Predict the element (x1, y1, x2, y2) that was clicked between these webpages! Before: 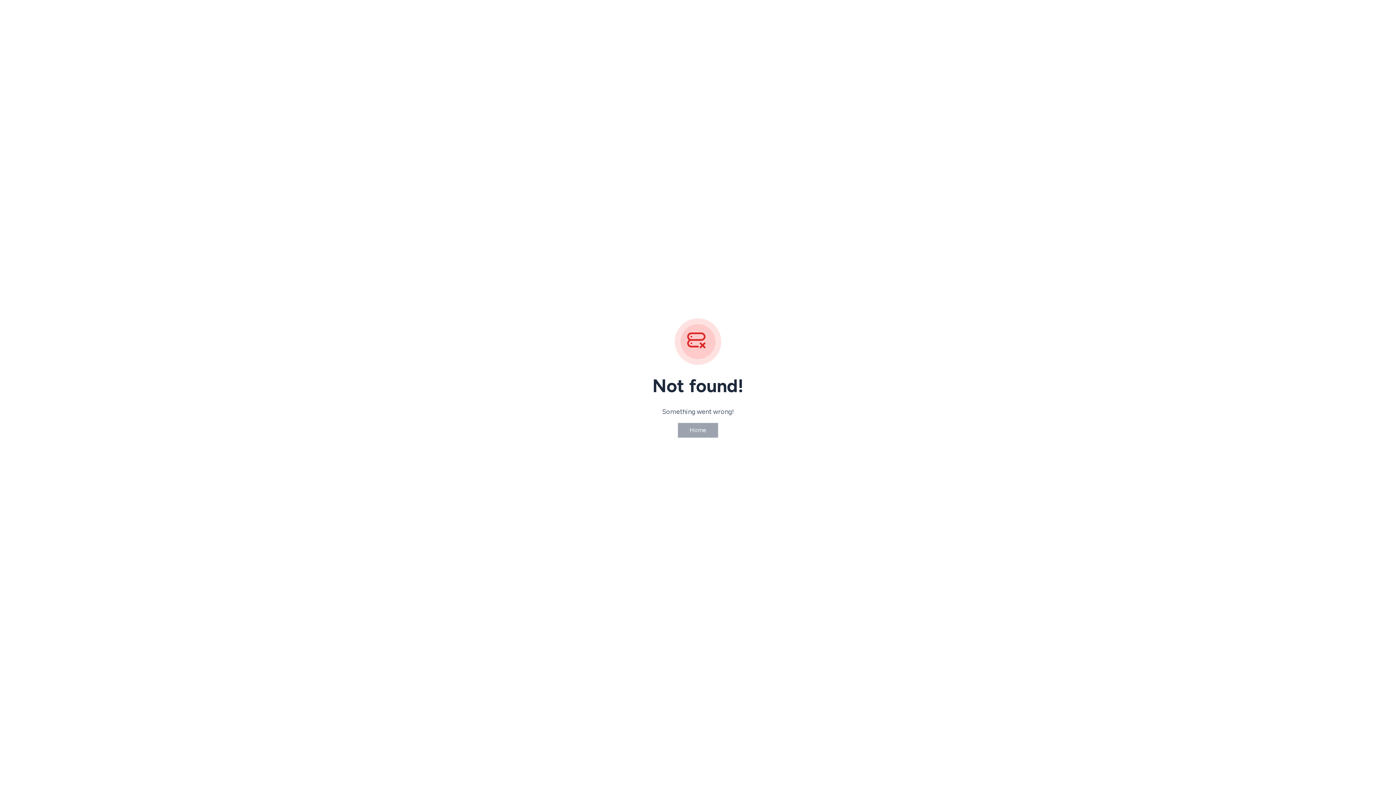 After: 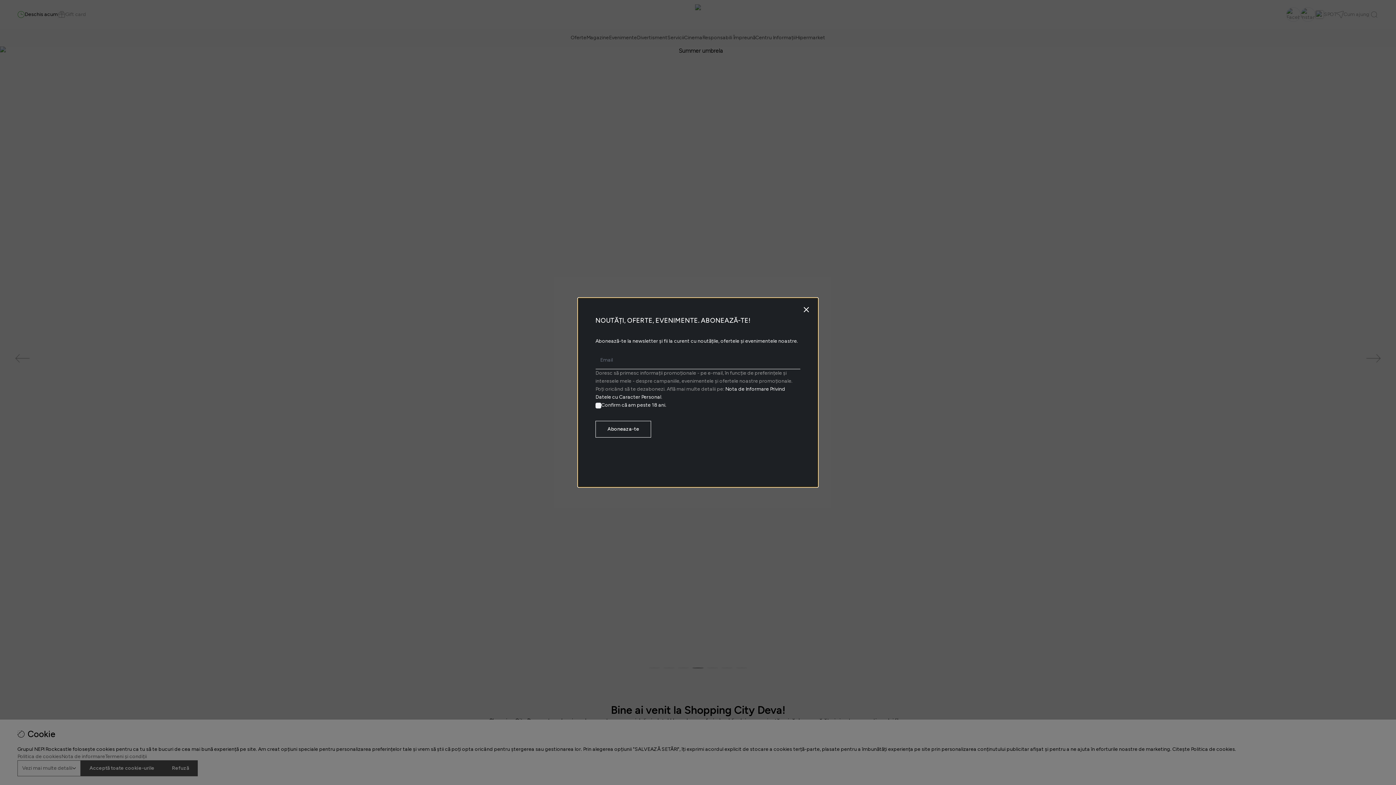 Action: bbox: (677, 422, 718, 438) label: Home